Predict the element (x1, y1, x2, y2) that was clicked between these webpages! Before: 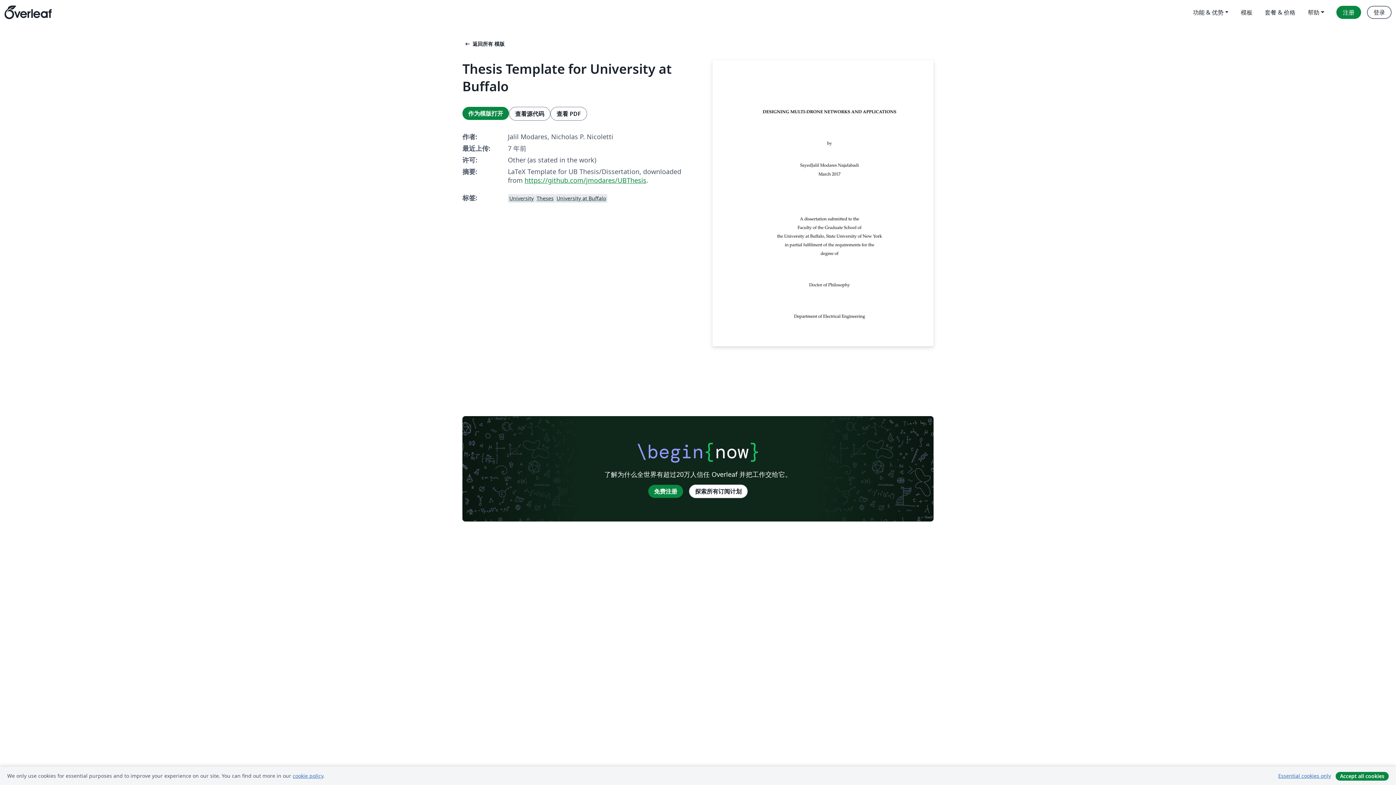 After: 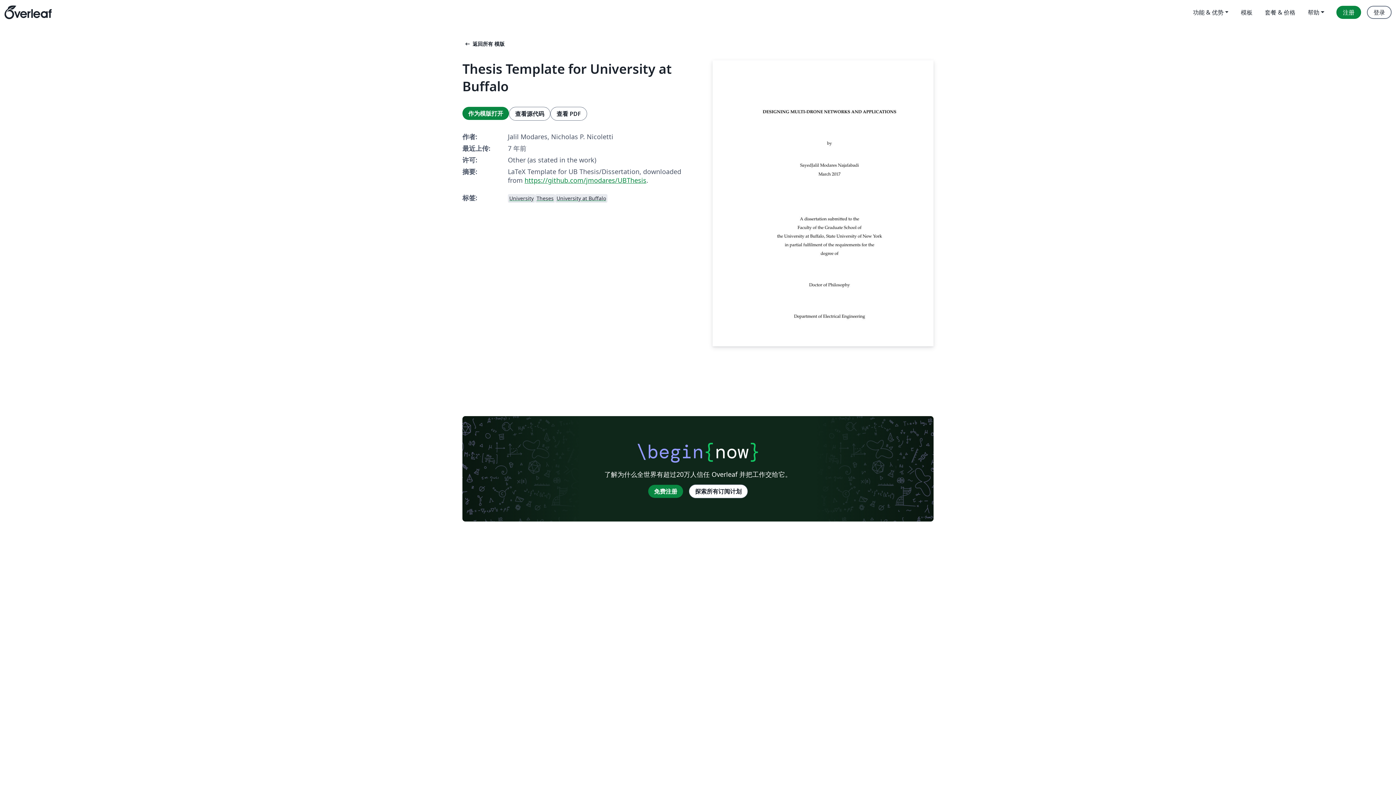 Action: label: Essential cookies only bbox: (1273, 771, 1336, 781)